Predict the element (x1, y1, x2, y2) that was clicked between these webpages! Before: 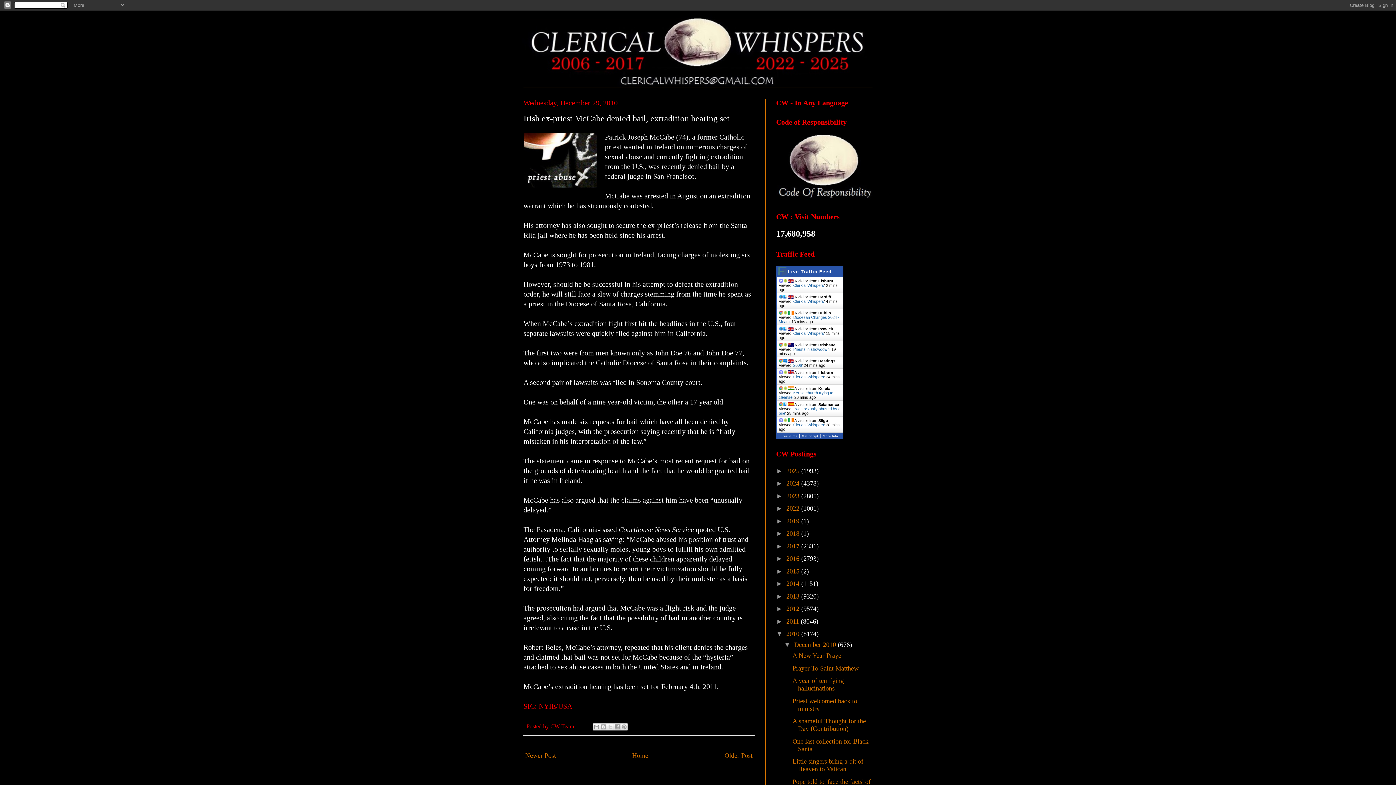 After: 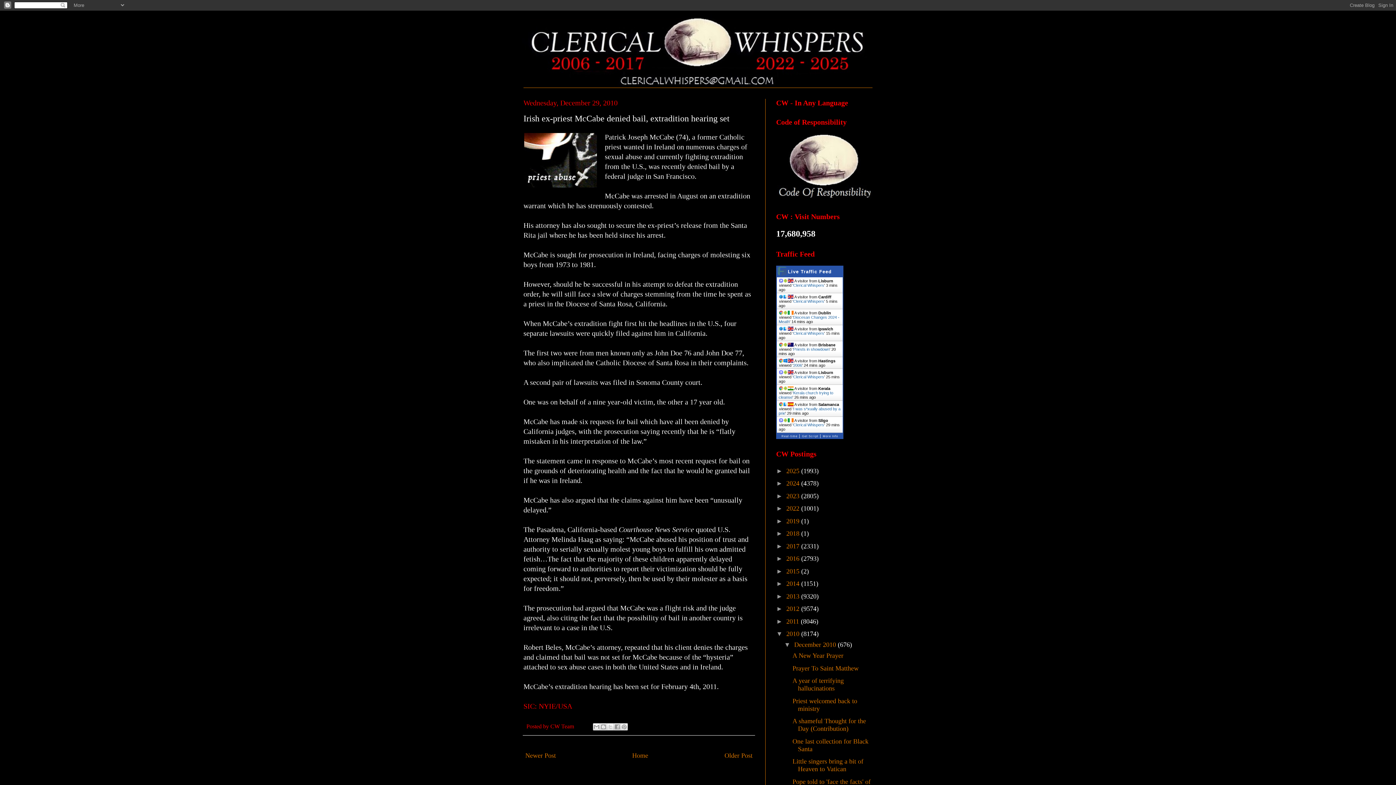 Action: bbox: (788, 269, 831, 274) label: Live Traffic Feed